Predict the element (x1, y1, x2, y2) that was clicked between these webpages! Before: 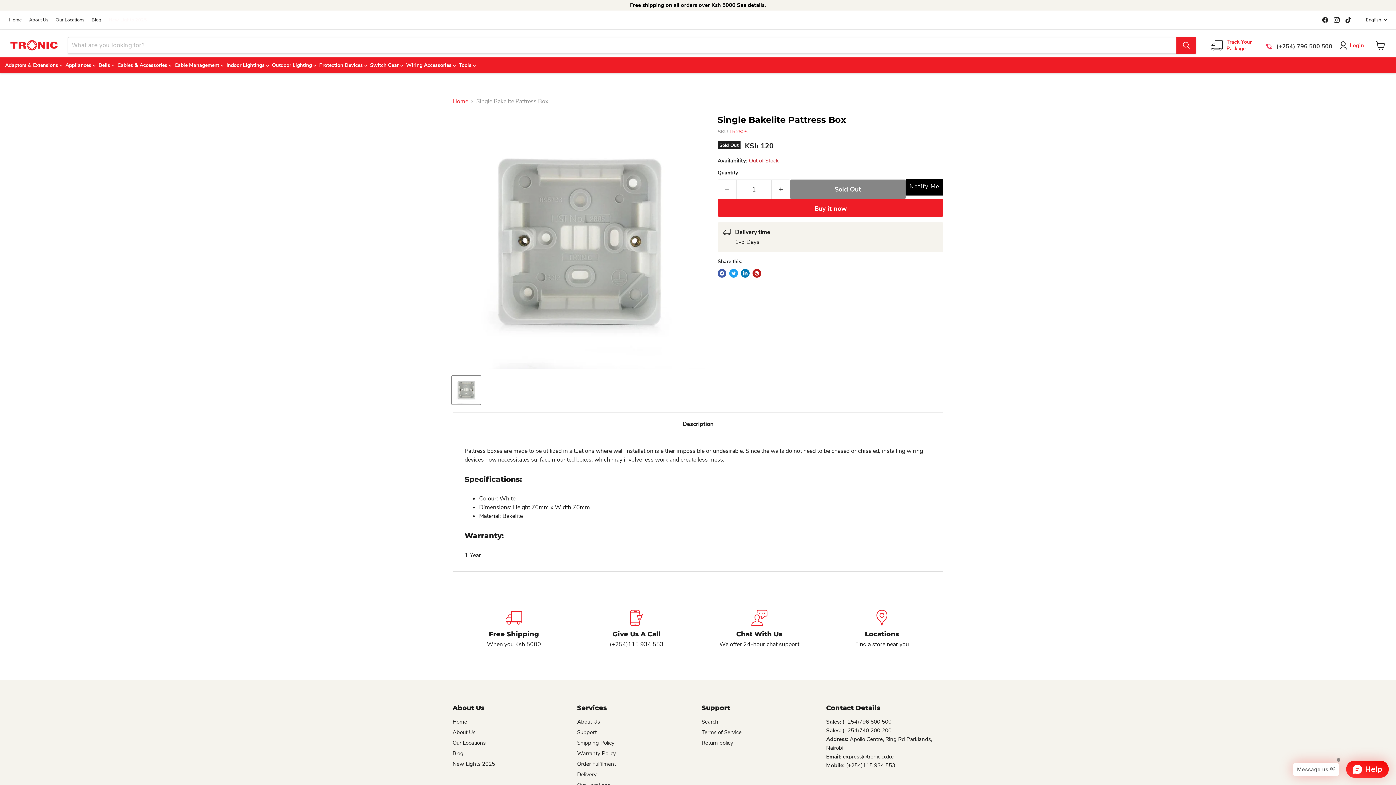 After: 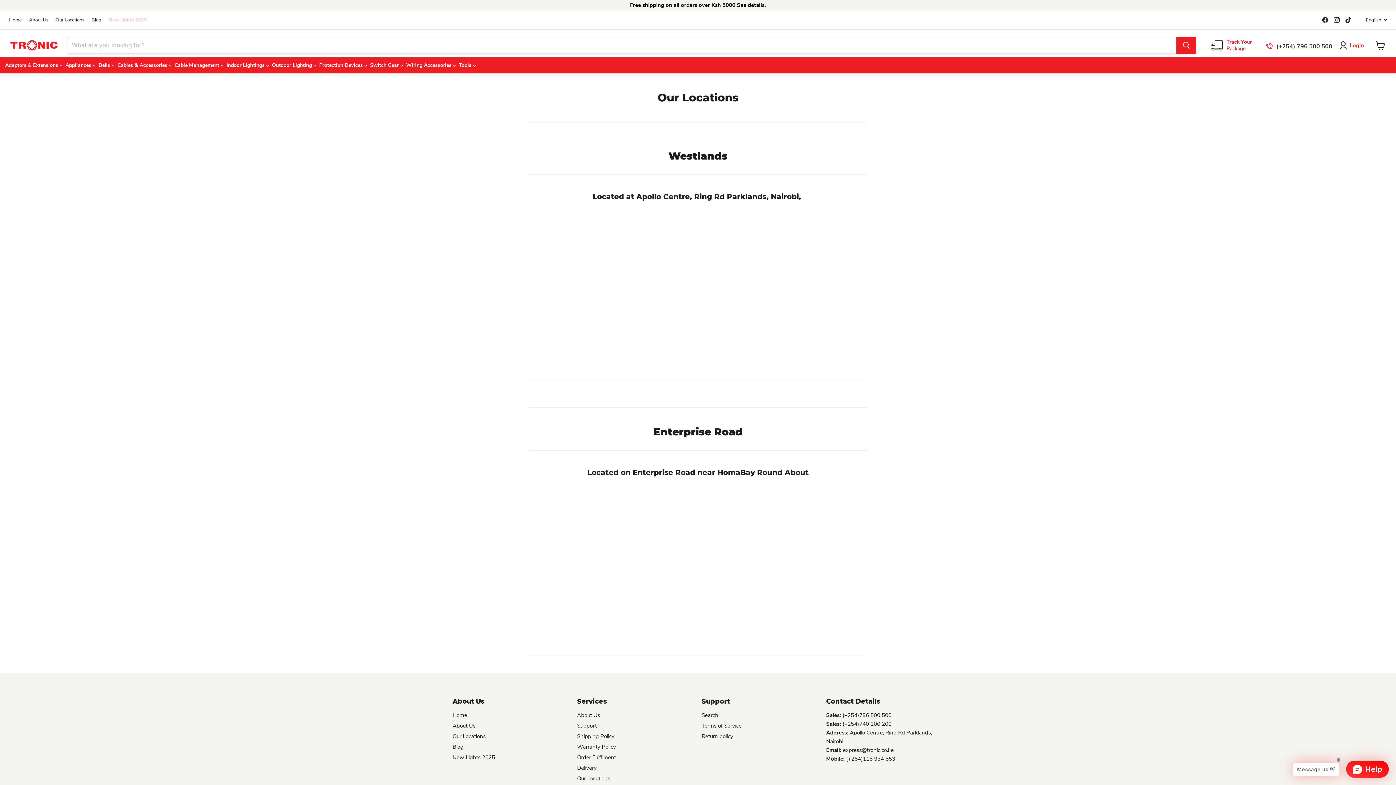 Action: label: Our Locations bbox: (55, 17, 84, 22)